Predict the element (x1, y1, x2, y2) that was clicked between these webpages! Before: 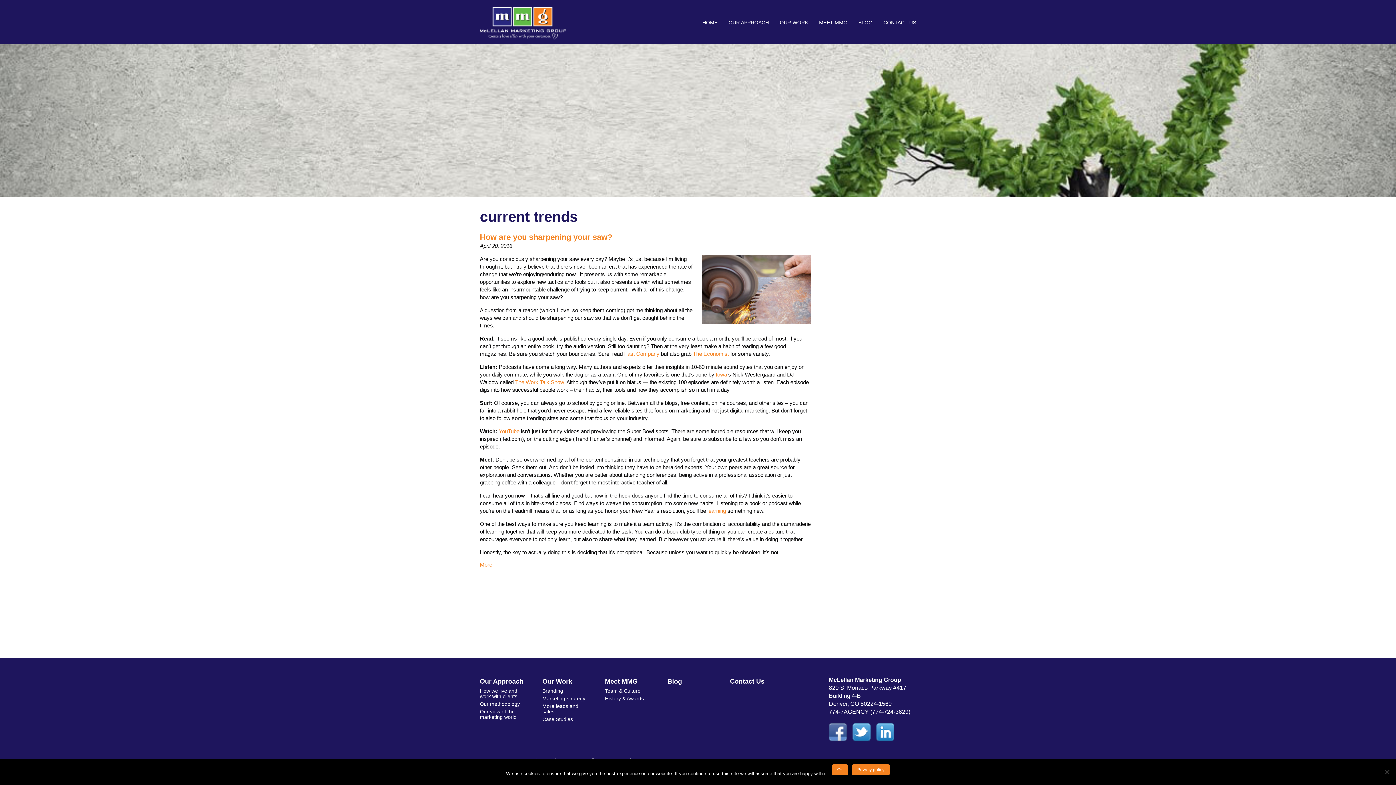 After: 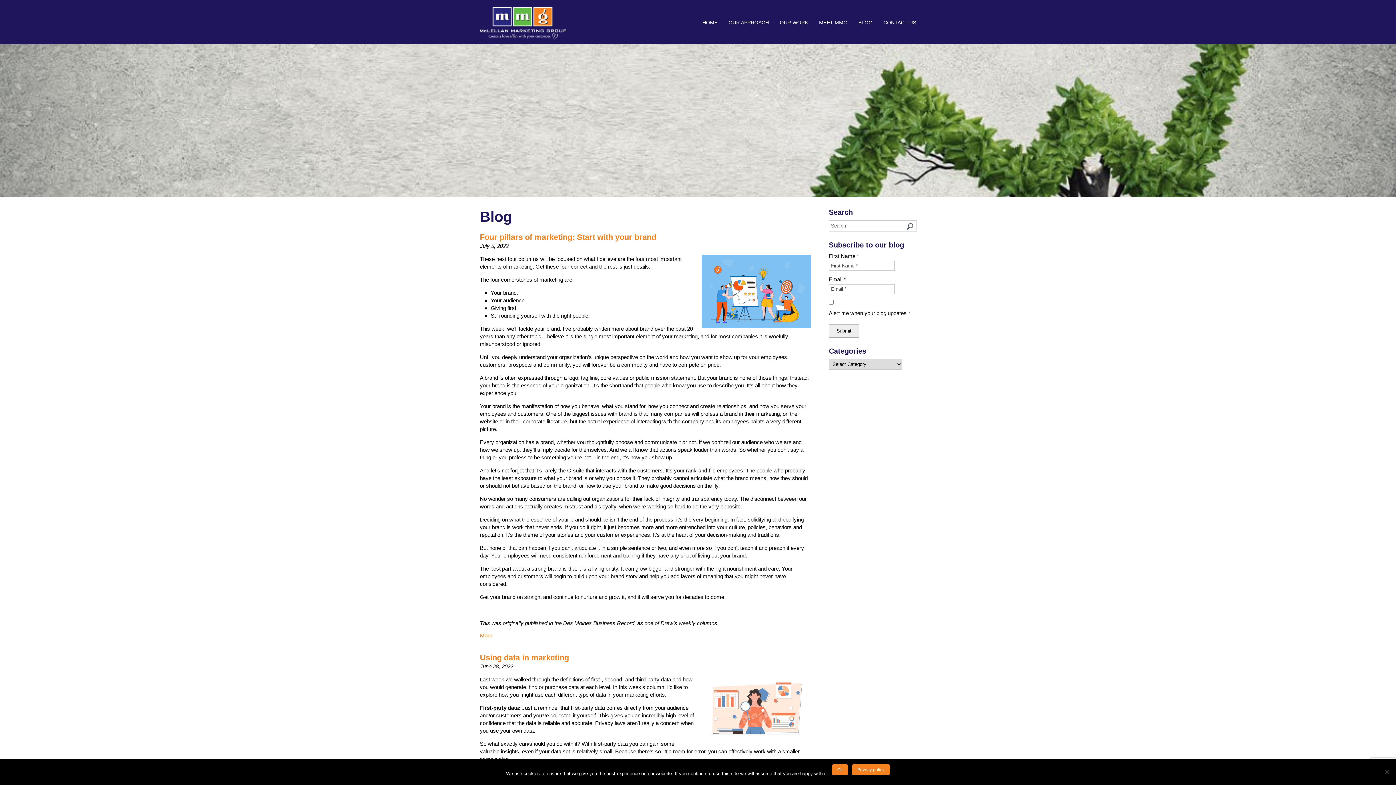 Action: bbox: (853, 14, 878, 30) label: BLOG